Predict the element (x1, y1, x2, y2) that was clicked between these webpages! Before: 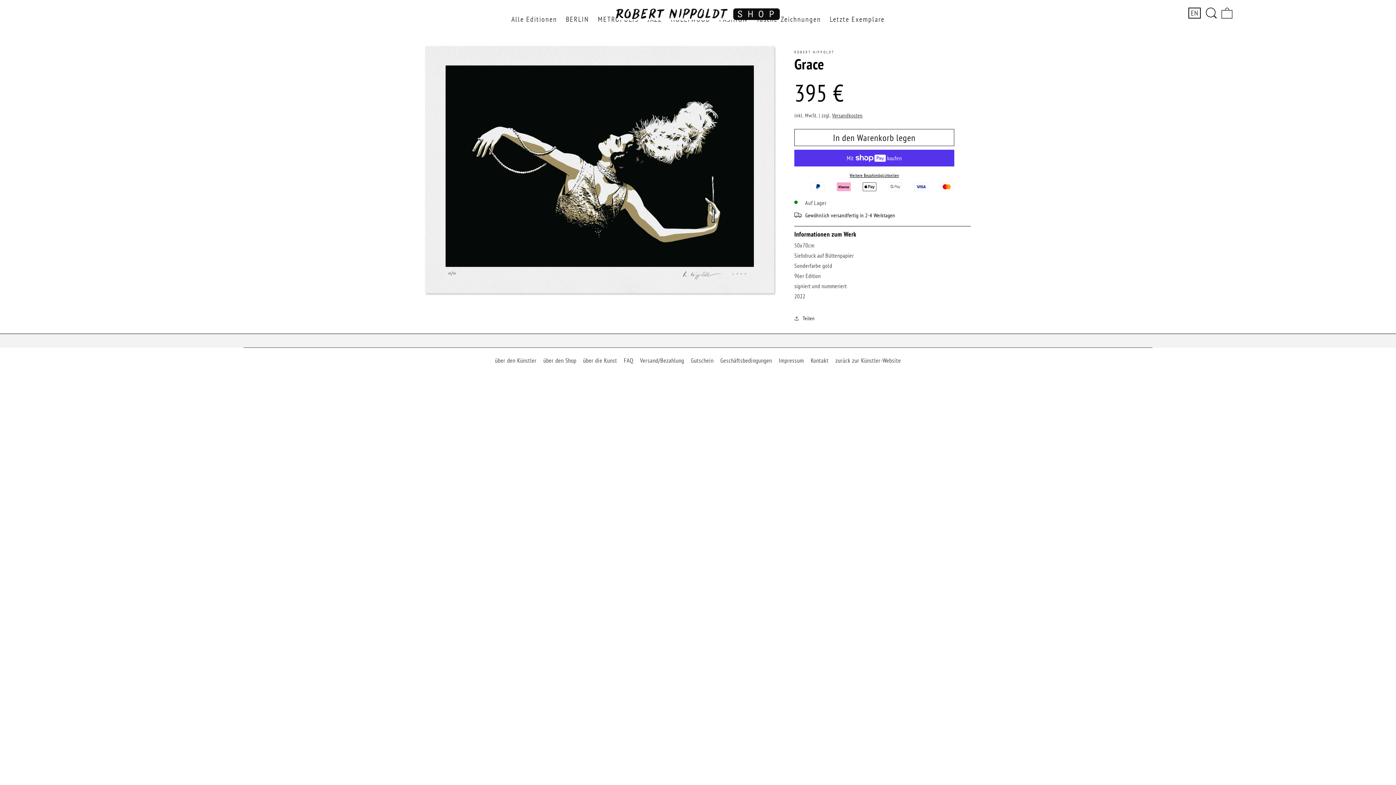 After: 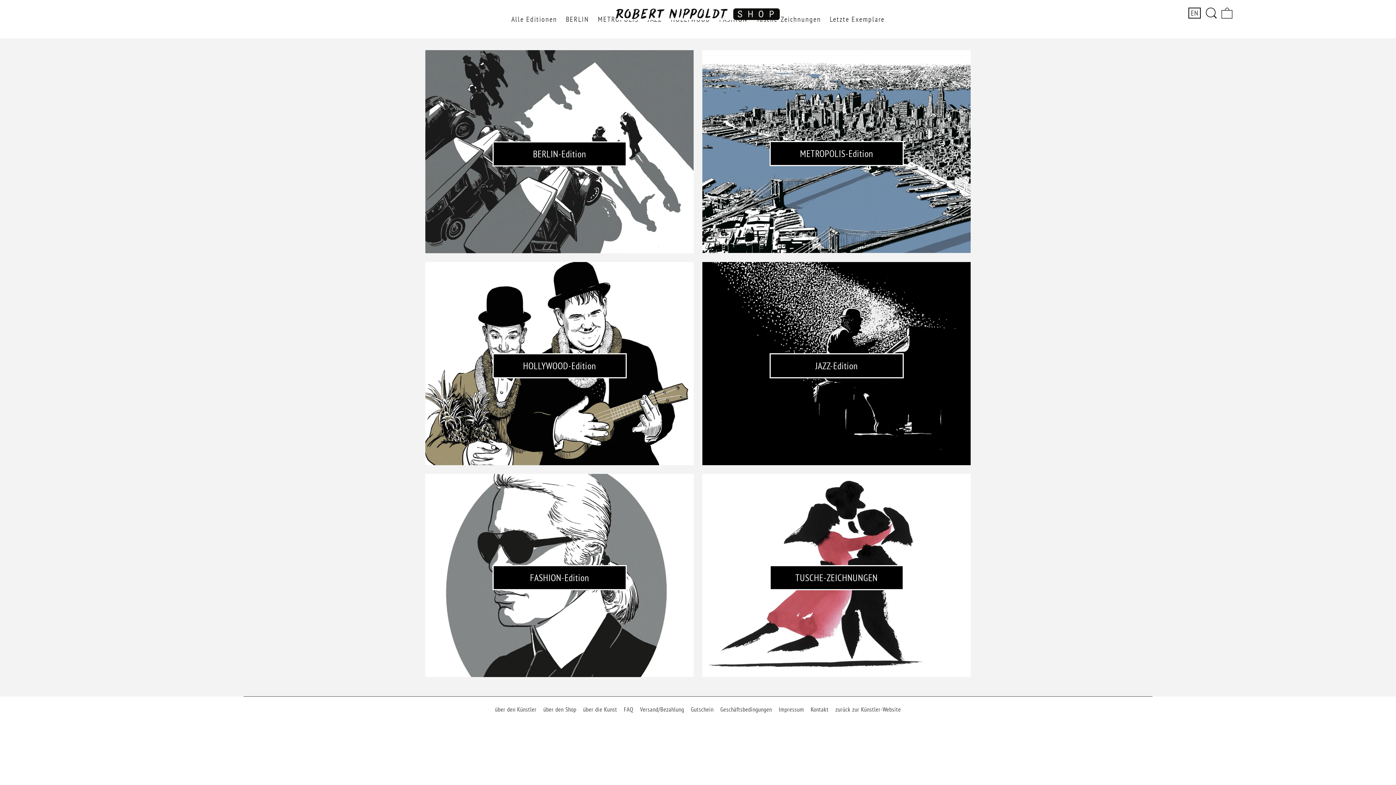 Action: bbox: (418, 5, 977, 22)